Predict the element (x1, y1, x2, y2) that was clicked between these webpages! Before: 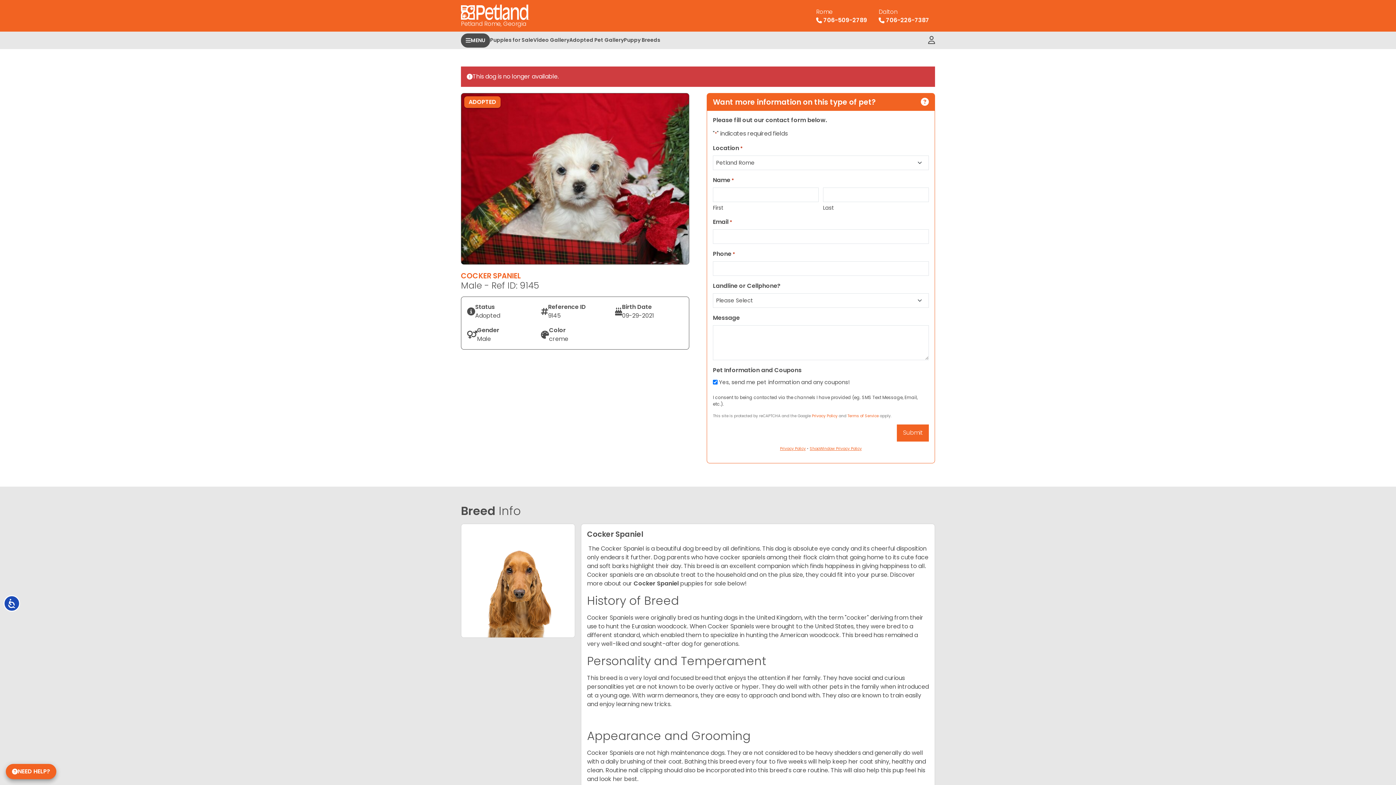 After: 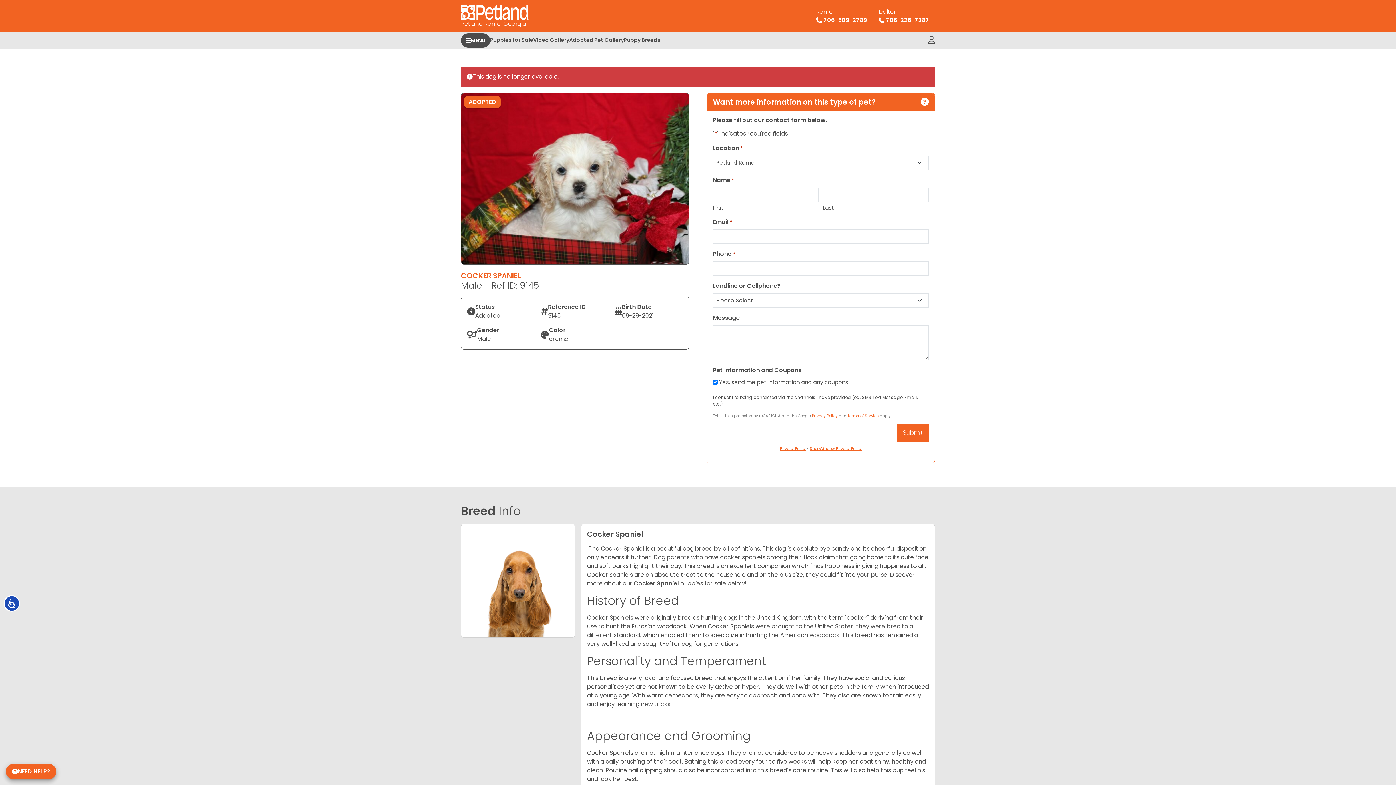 Action: bbox: (810, 3, 873, 27) label: Rome
 706-509-2789